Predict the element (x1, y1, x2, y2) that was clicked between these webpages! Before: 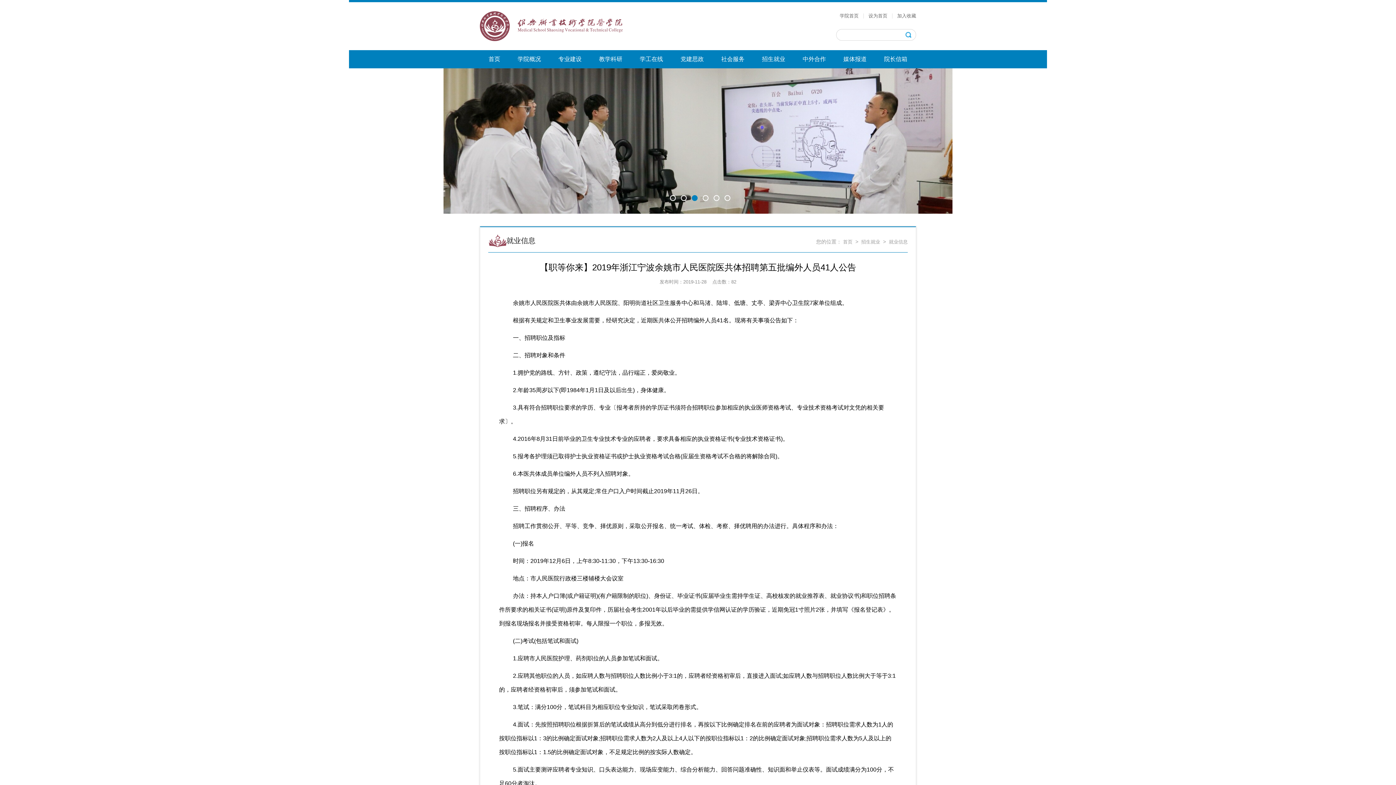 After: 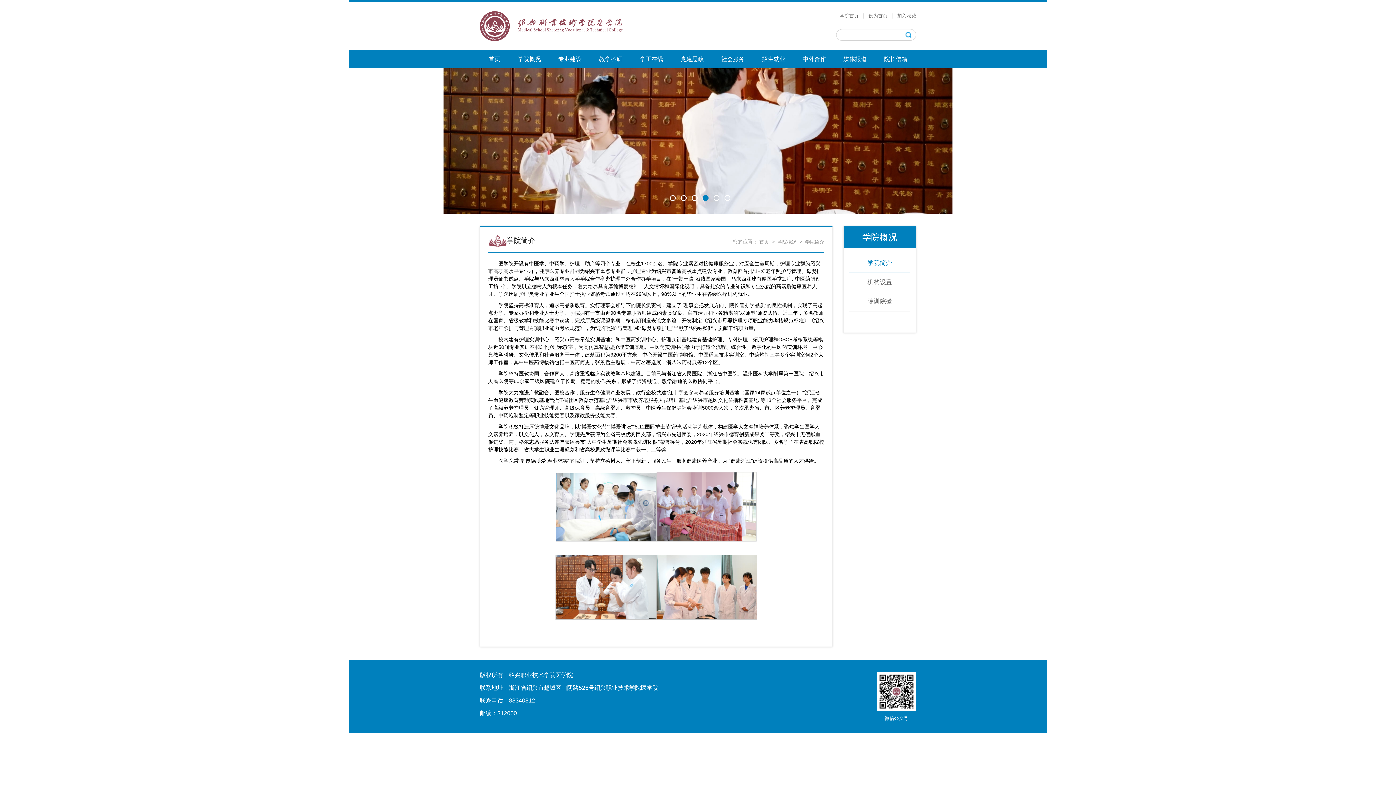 Action: label: 学院概况 bbox: (509, 50, 549, 68)